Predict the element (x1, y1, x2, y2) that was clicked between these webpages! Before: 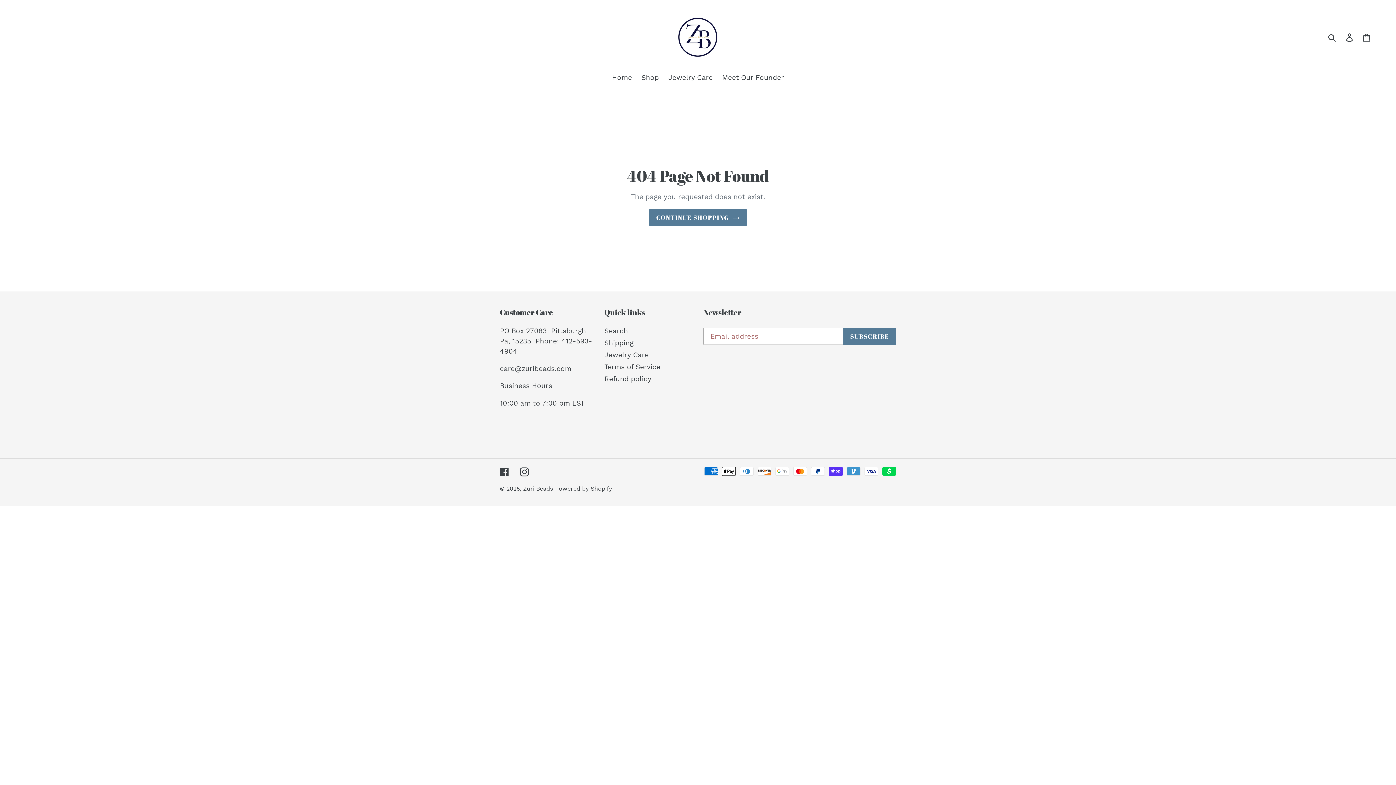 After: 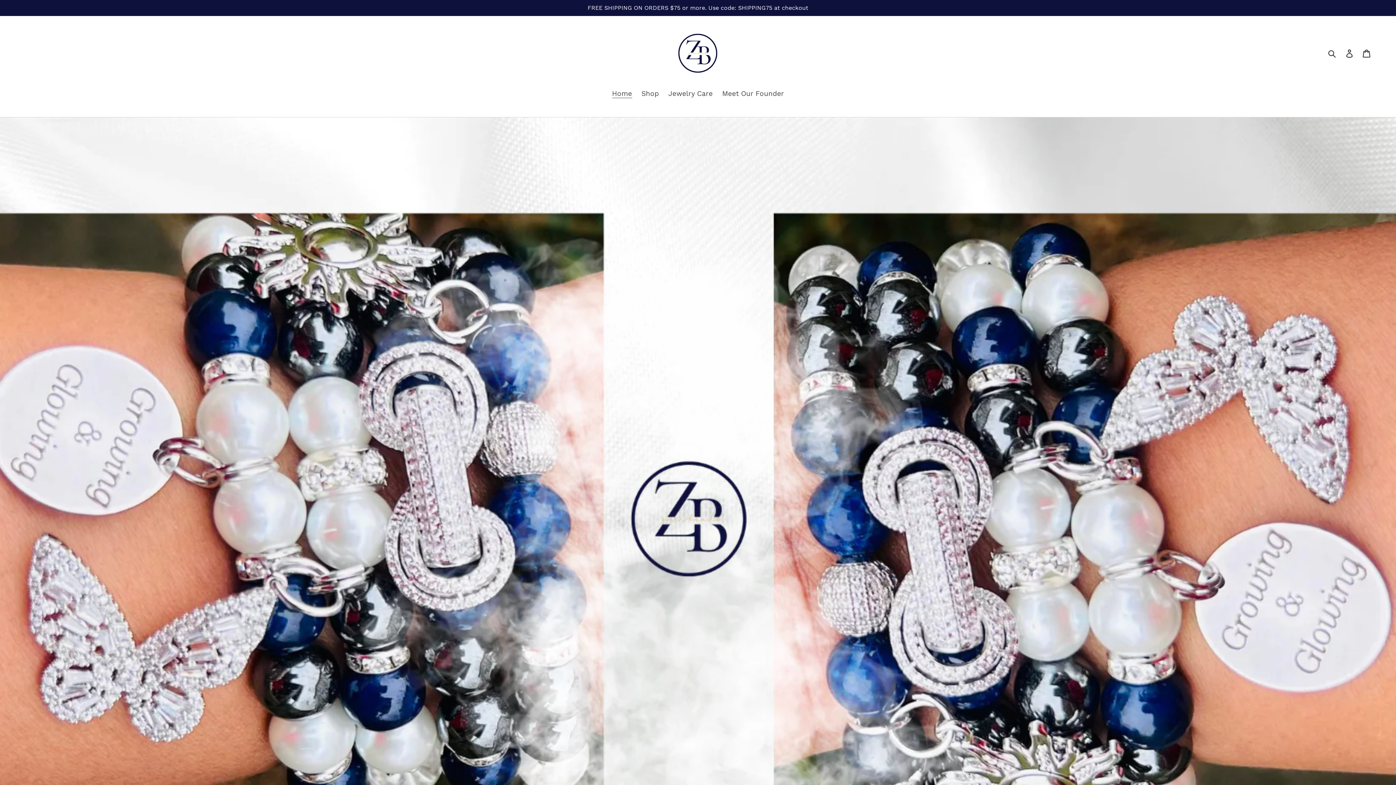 Action: bbox: (608, 72, 635, 84) label: Home